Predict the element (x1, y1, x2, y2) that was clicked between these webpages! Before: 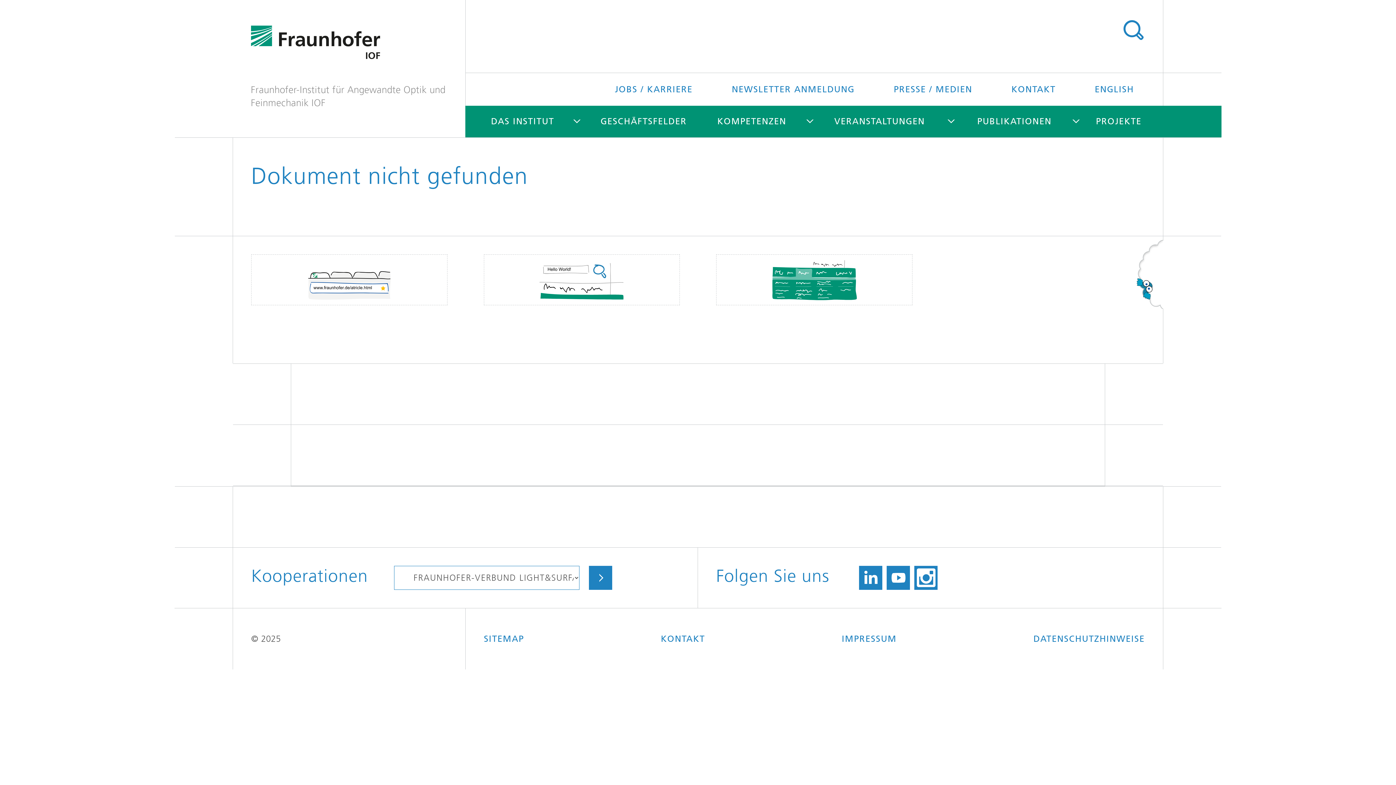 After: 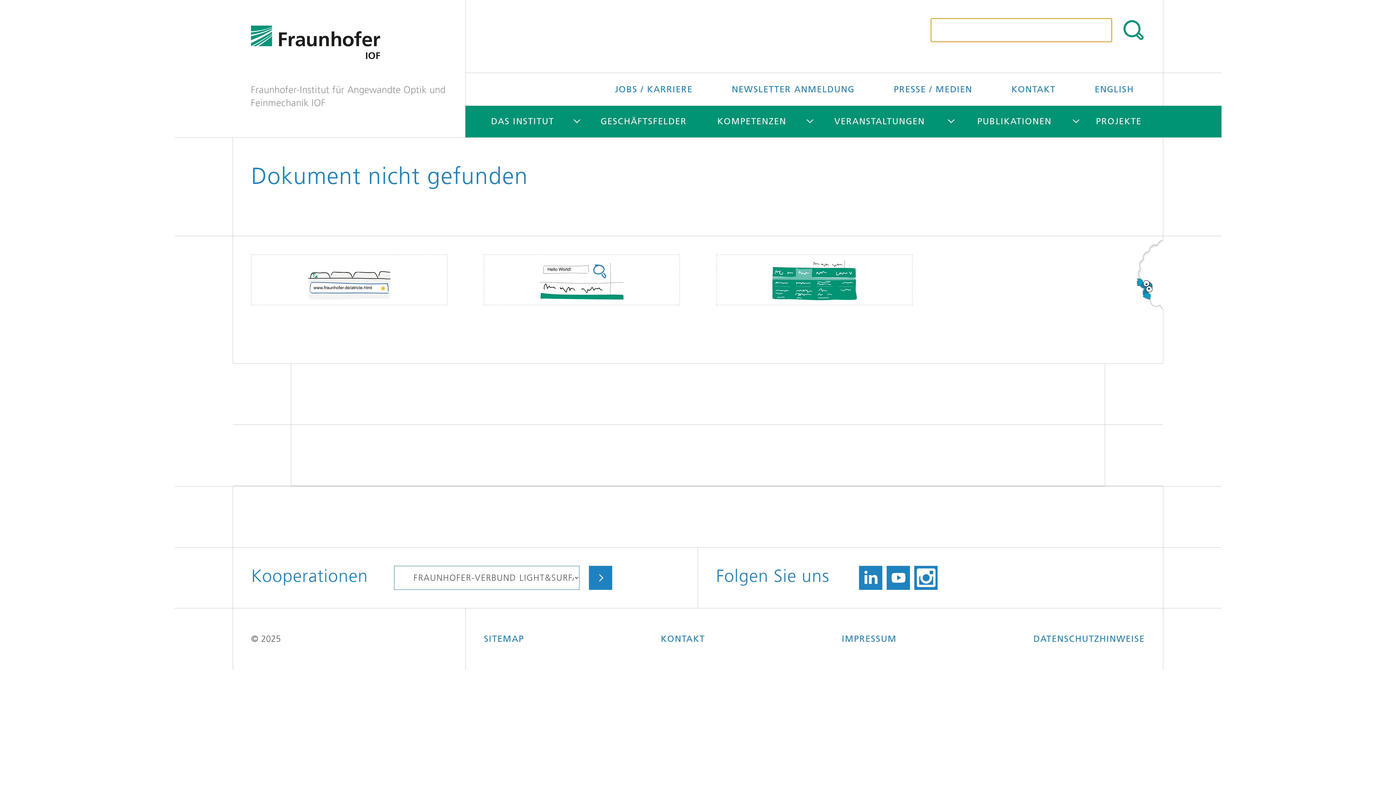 Action: label: TITEL - SUCHE bbox: (1121, 18, 1145, 42)